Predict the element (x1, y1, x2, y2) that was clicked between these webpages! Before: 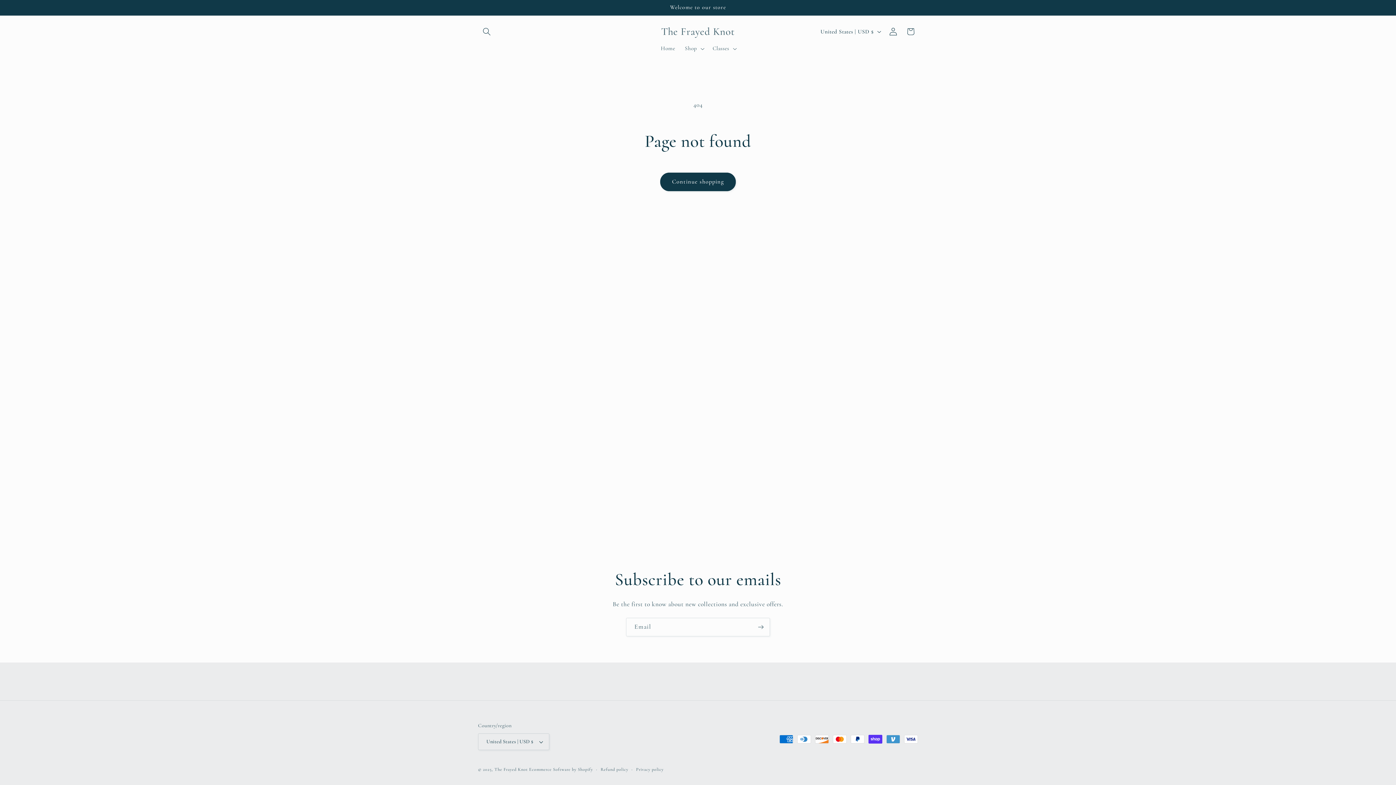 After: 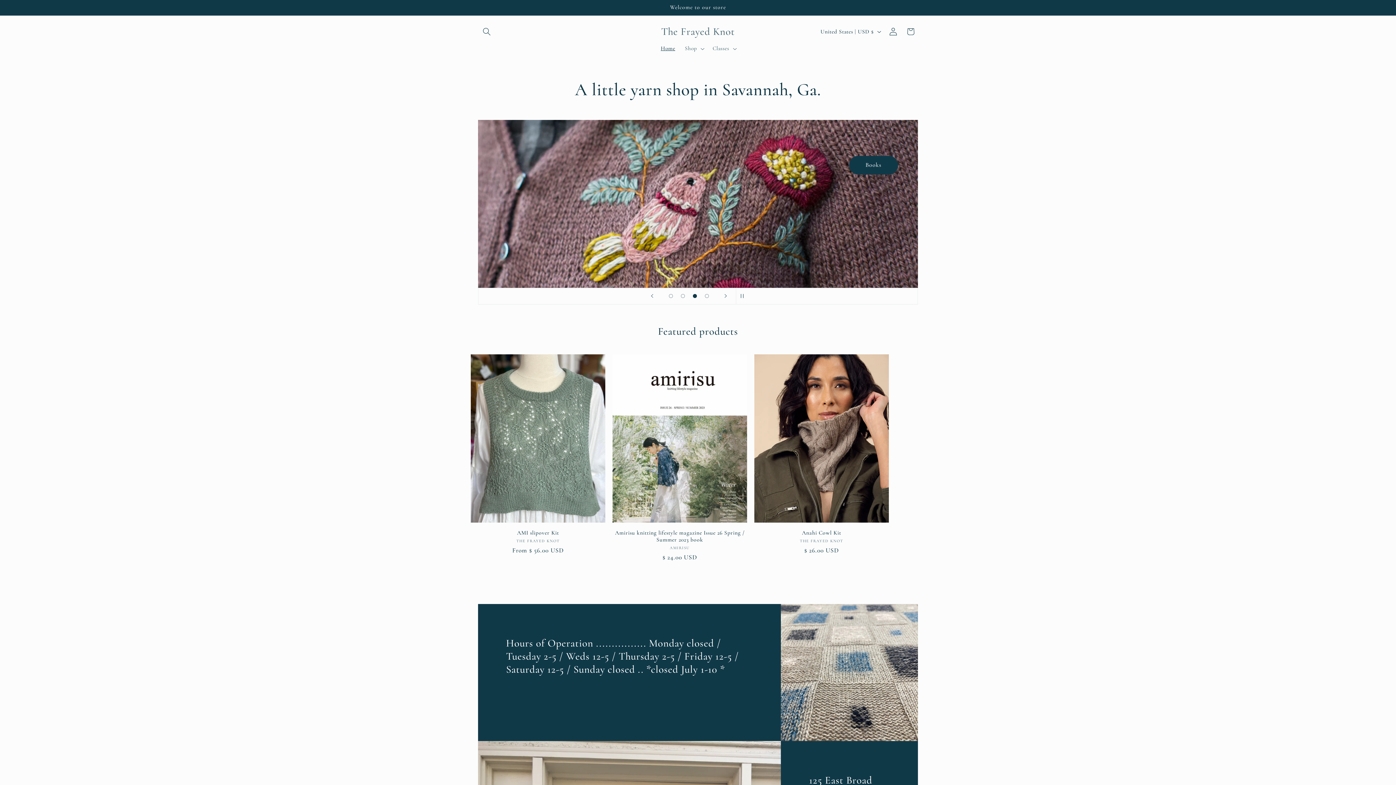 Action: bbox: (494, 767, 527, 772) label: The Frayed Knot